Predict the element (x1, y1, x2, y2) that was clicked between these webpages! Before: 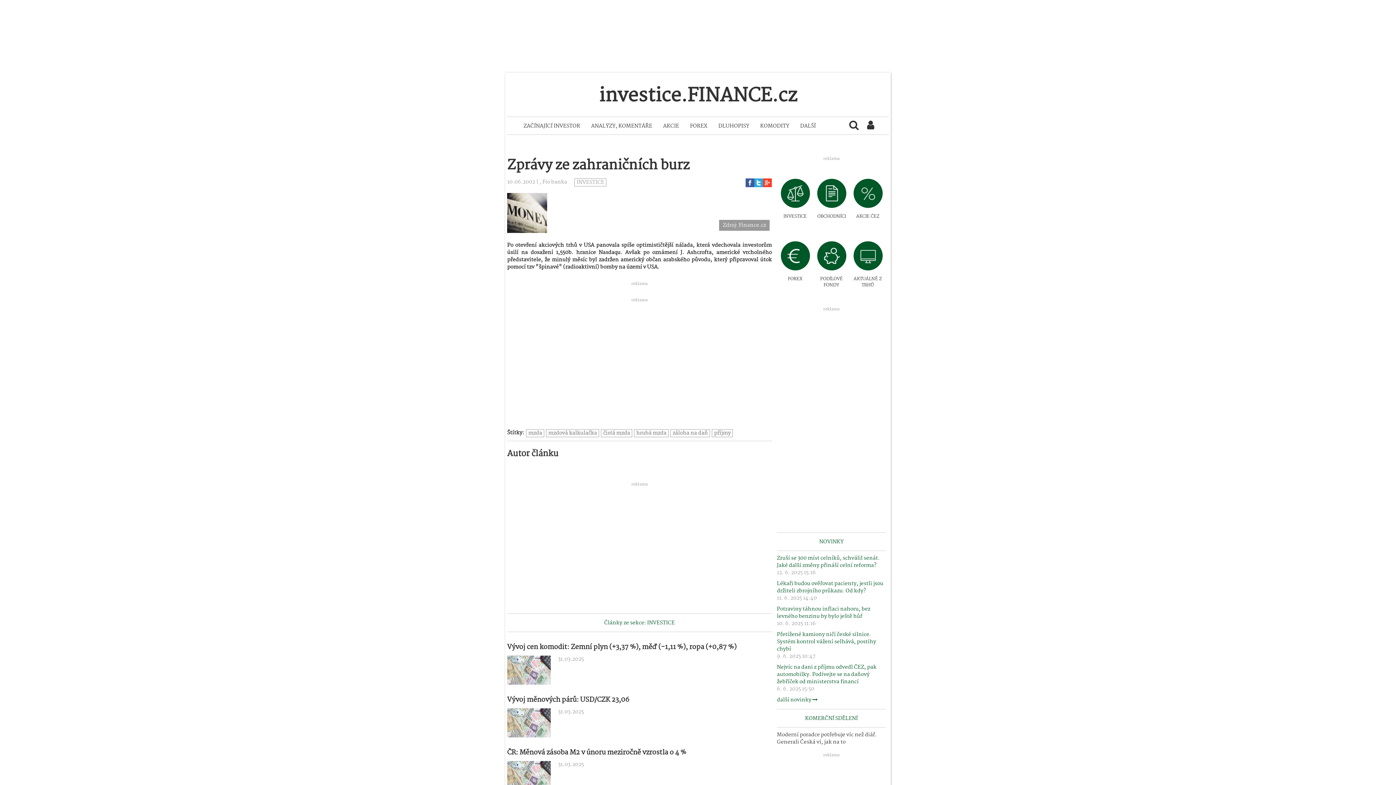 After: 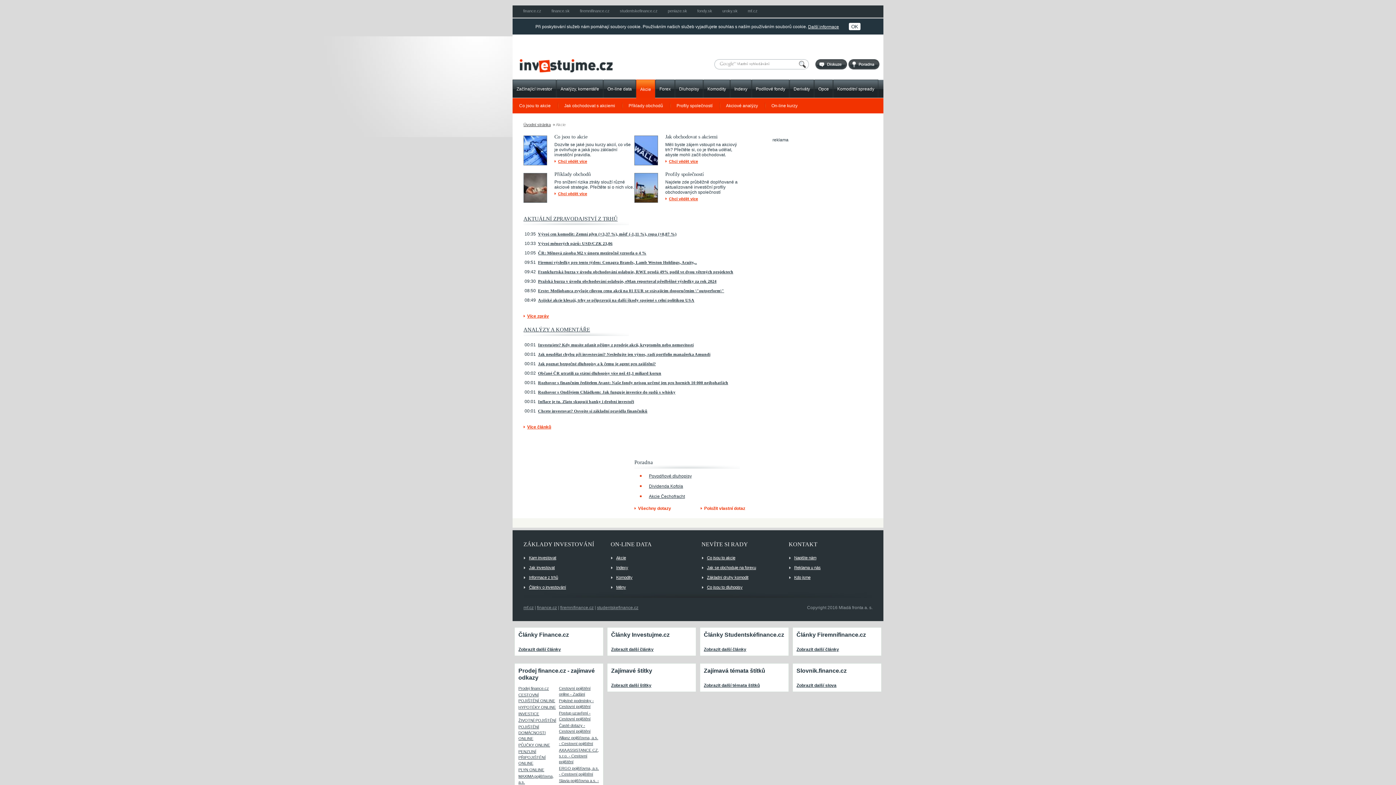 Action: bbox: (657, 117, 684, 133) label: AKCIE